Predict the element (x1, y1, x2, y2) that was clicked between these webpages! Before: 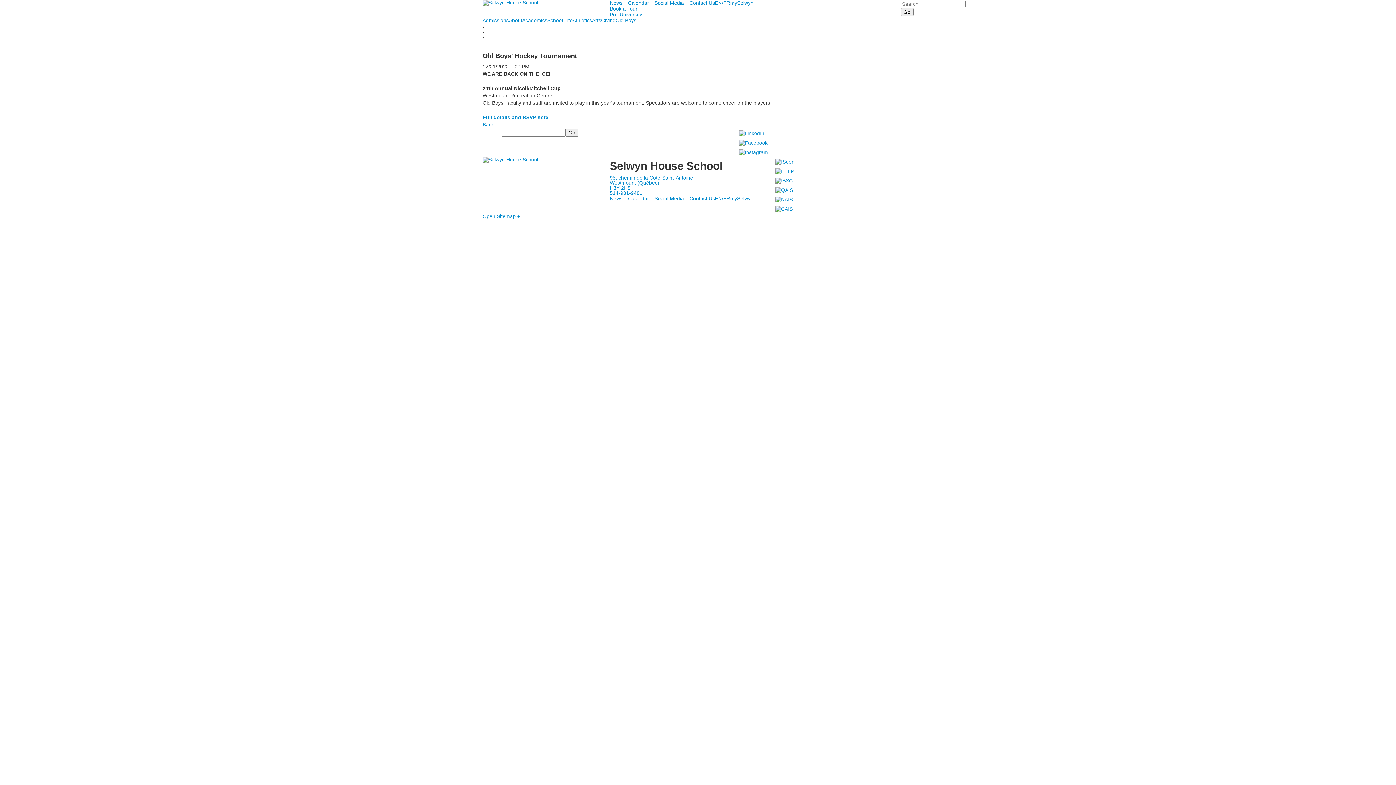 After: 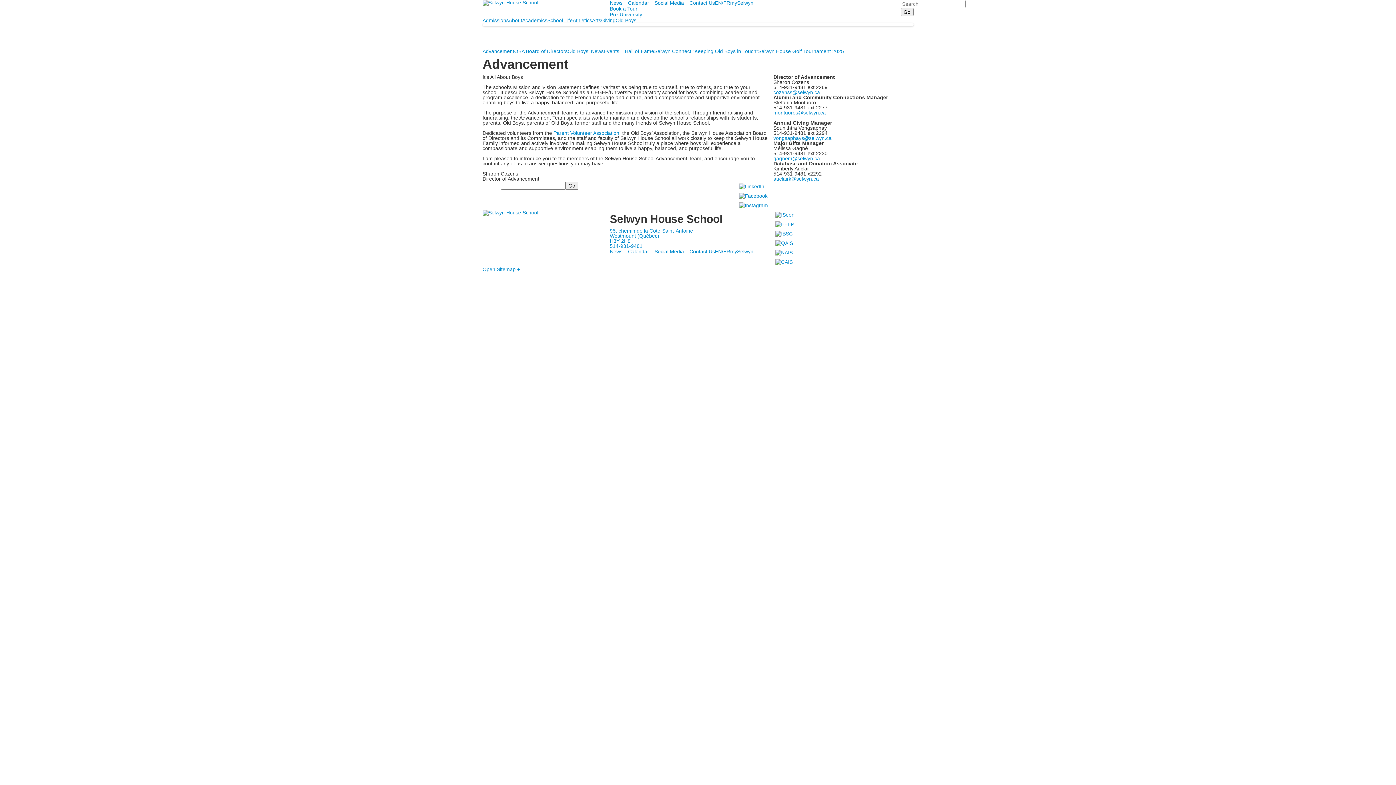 Action: label: Old Boys bbox: (615, 17, 636, 23)